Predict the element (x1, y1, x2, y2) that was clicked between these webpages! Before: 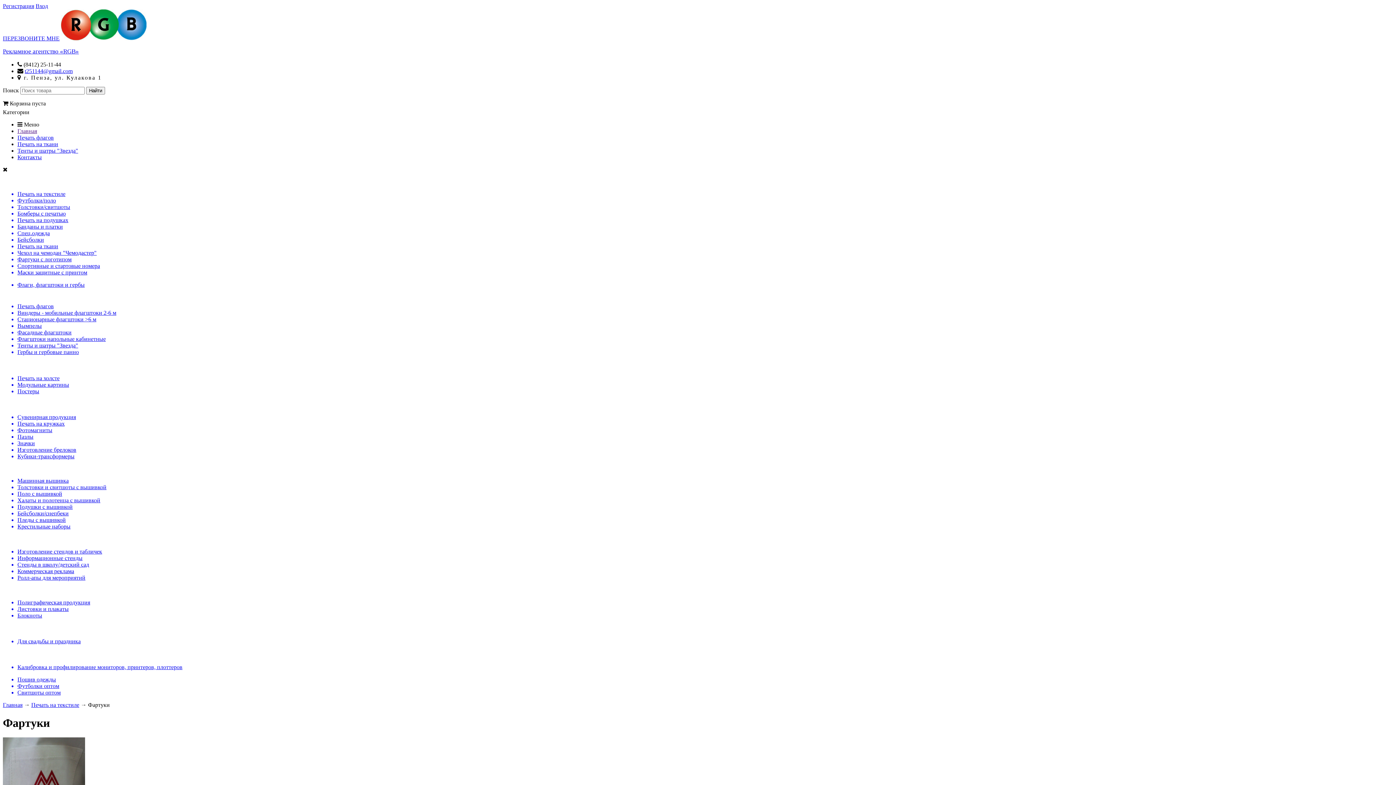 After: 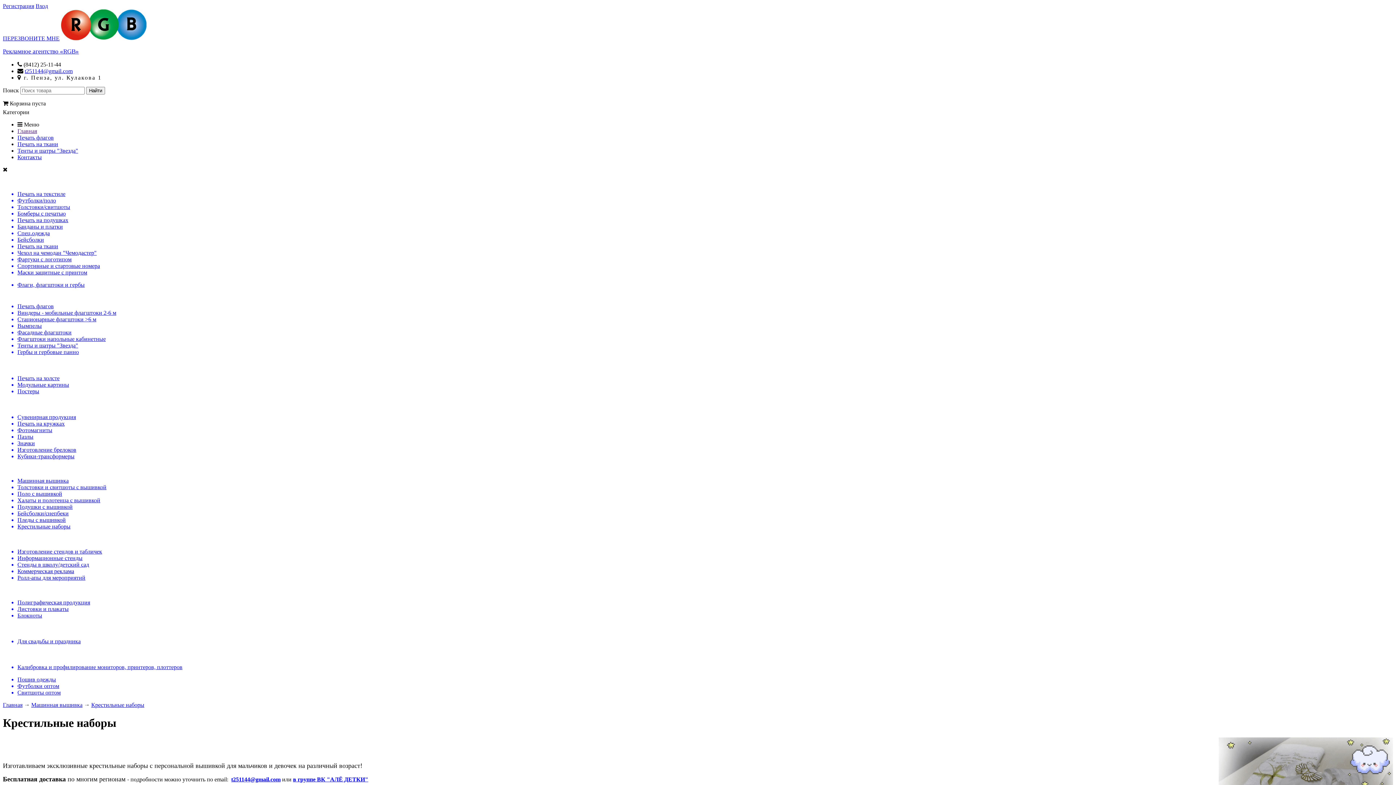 Action: bbox: (17, 523, 1393, 530) label: Крестильные наборы